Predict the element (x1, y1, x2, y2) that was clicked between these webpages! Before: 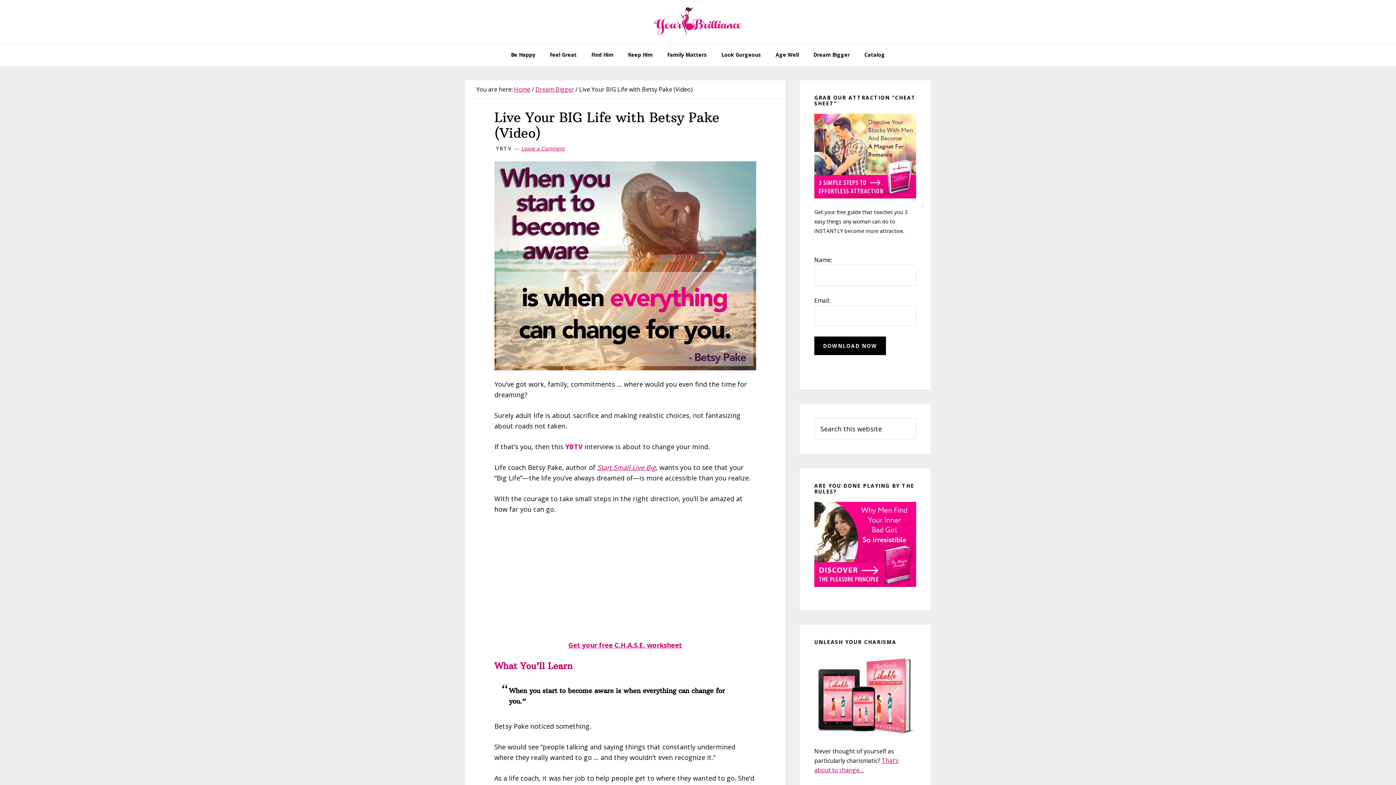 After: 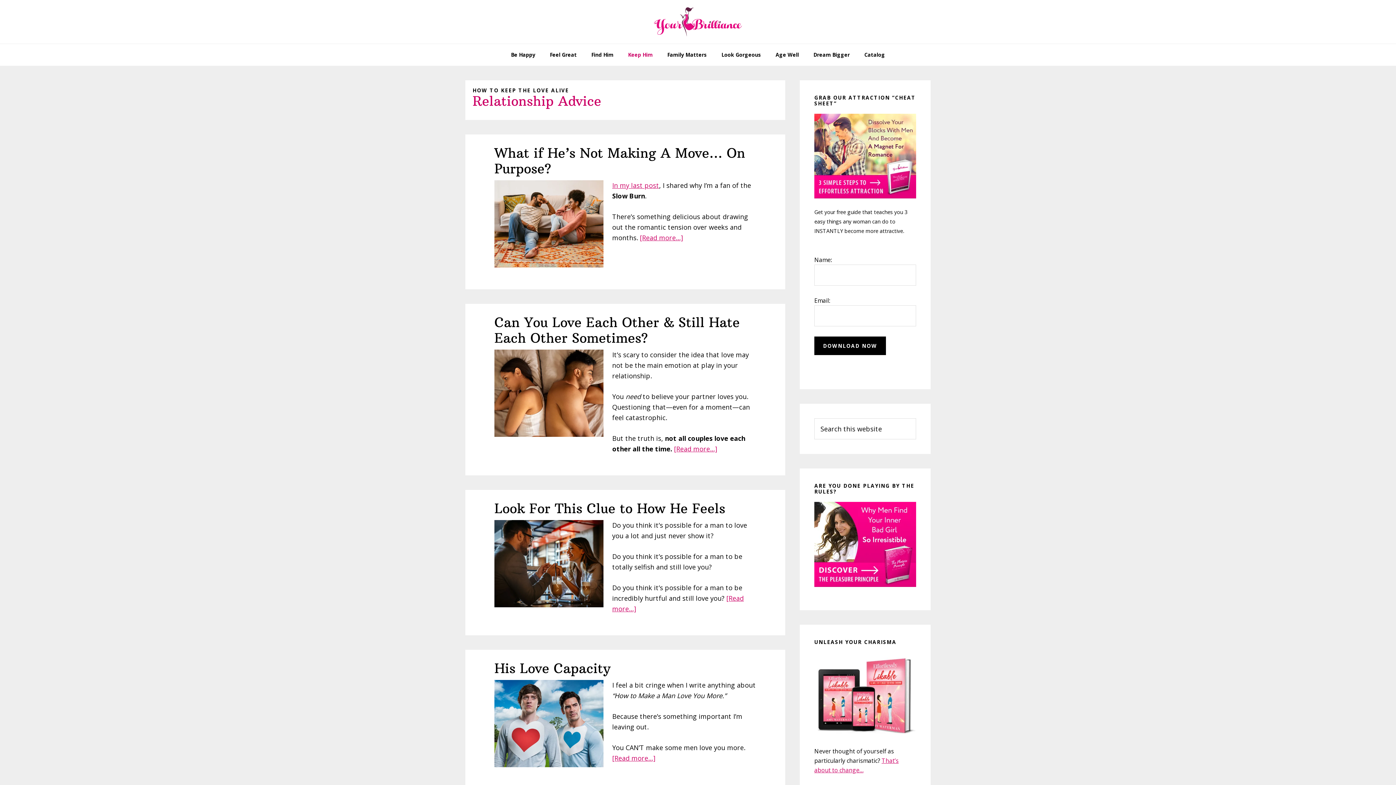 Action: bbox: (620, 44, 660, 65) label: Keep Him